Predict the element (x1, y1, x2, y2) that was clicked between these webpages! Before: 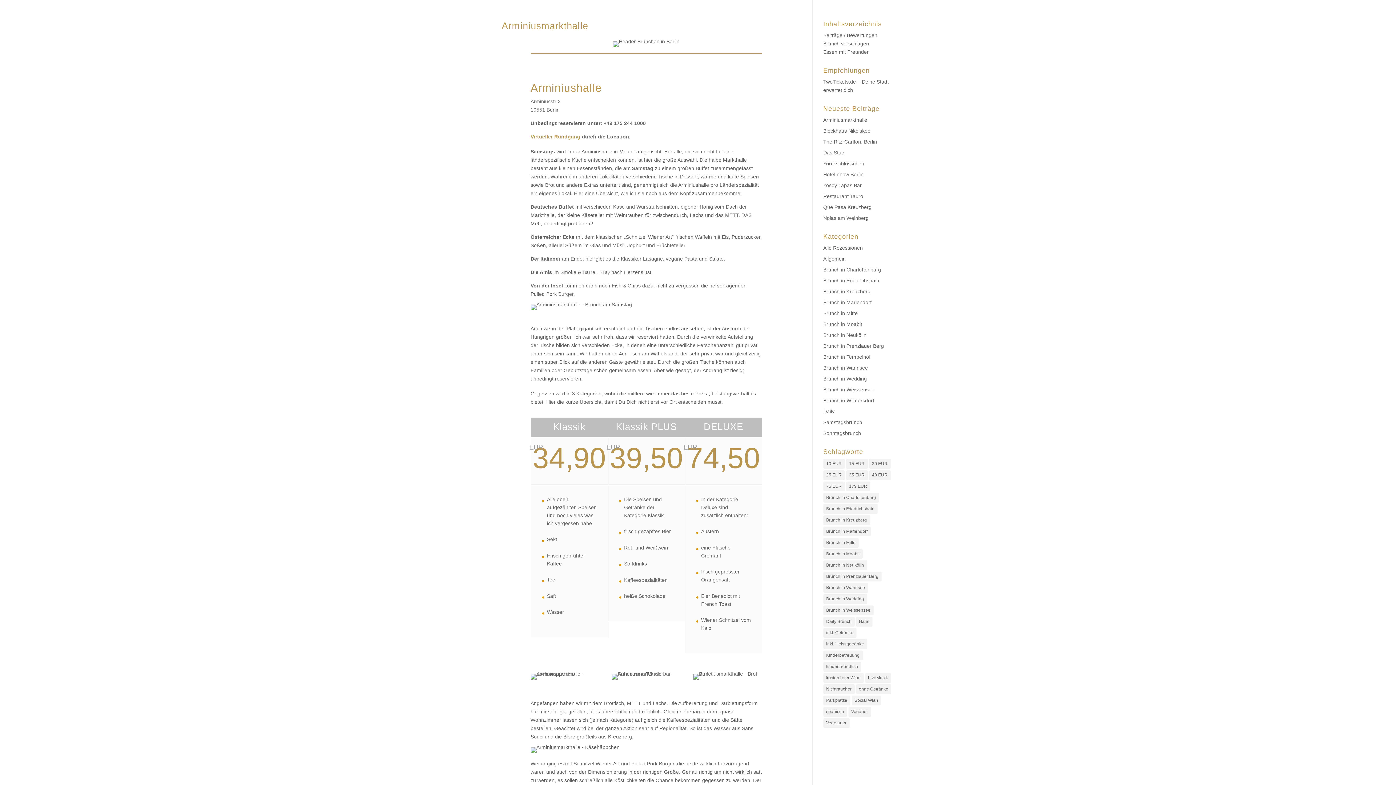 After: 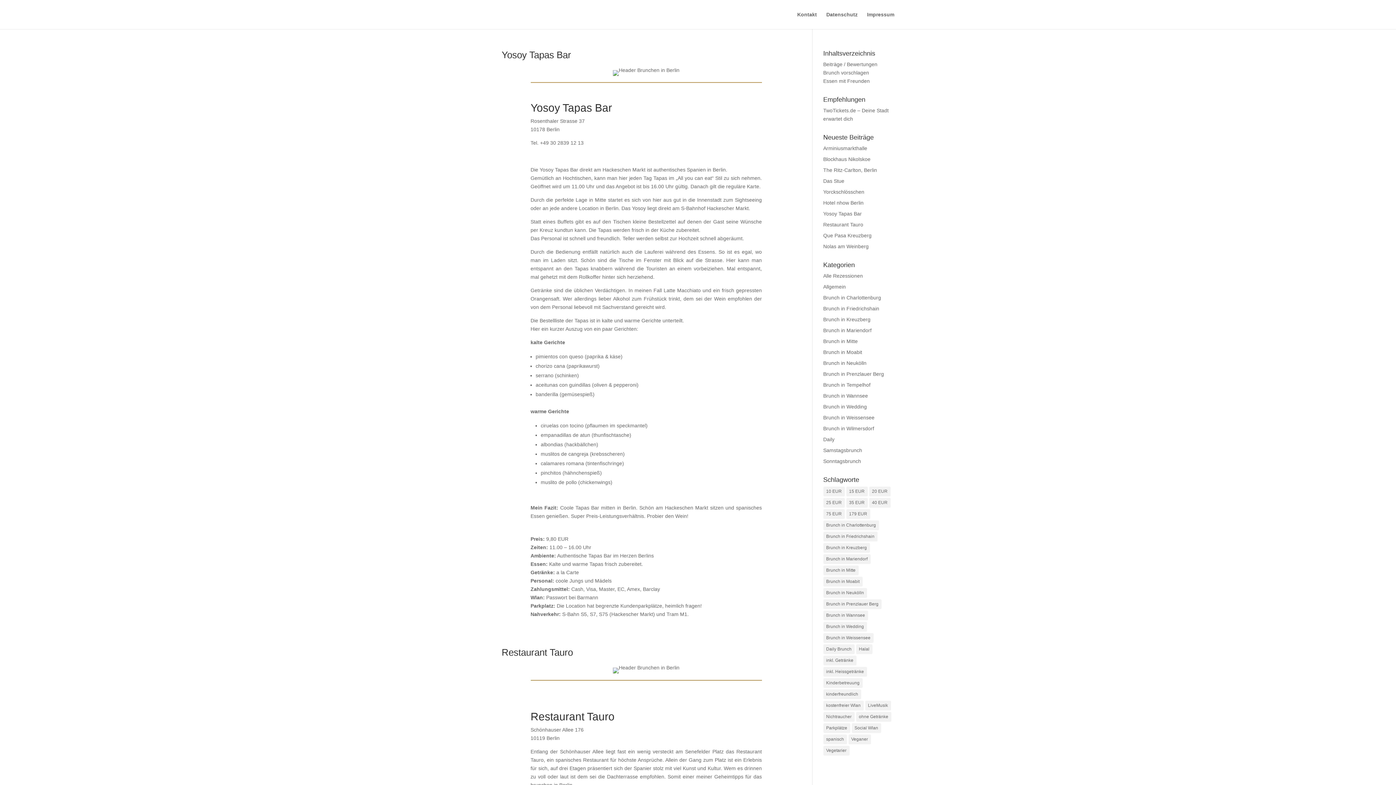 Action: bbox: (856, 684, 891, 694) label: ohne Getränke (16 Einträge)